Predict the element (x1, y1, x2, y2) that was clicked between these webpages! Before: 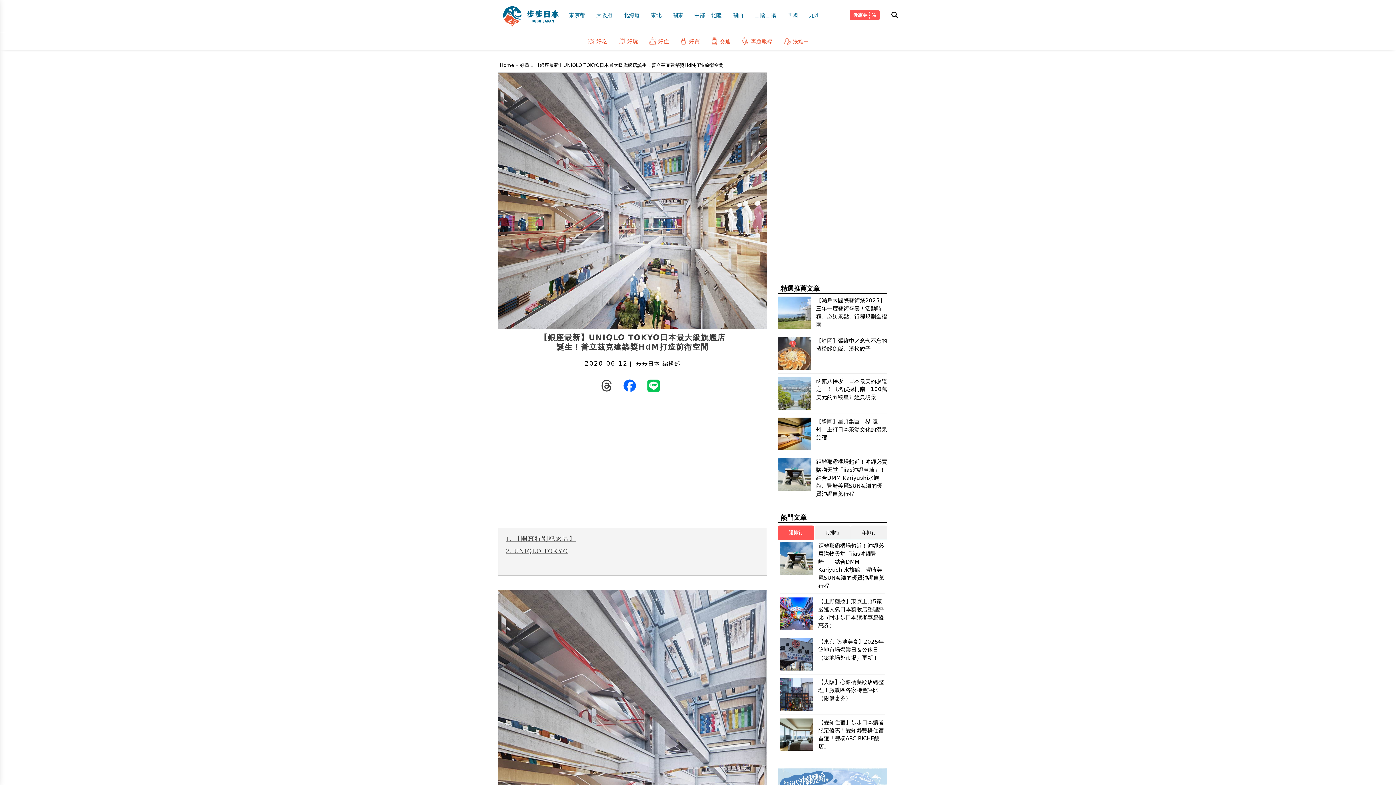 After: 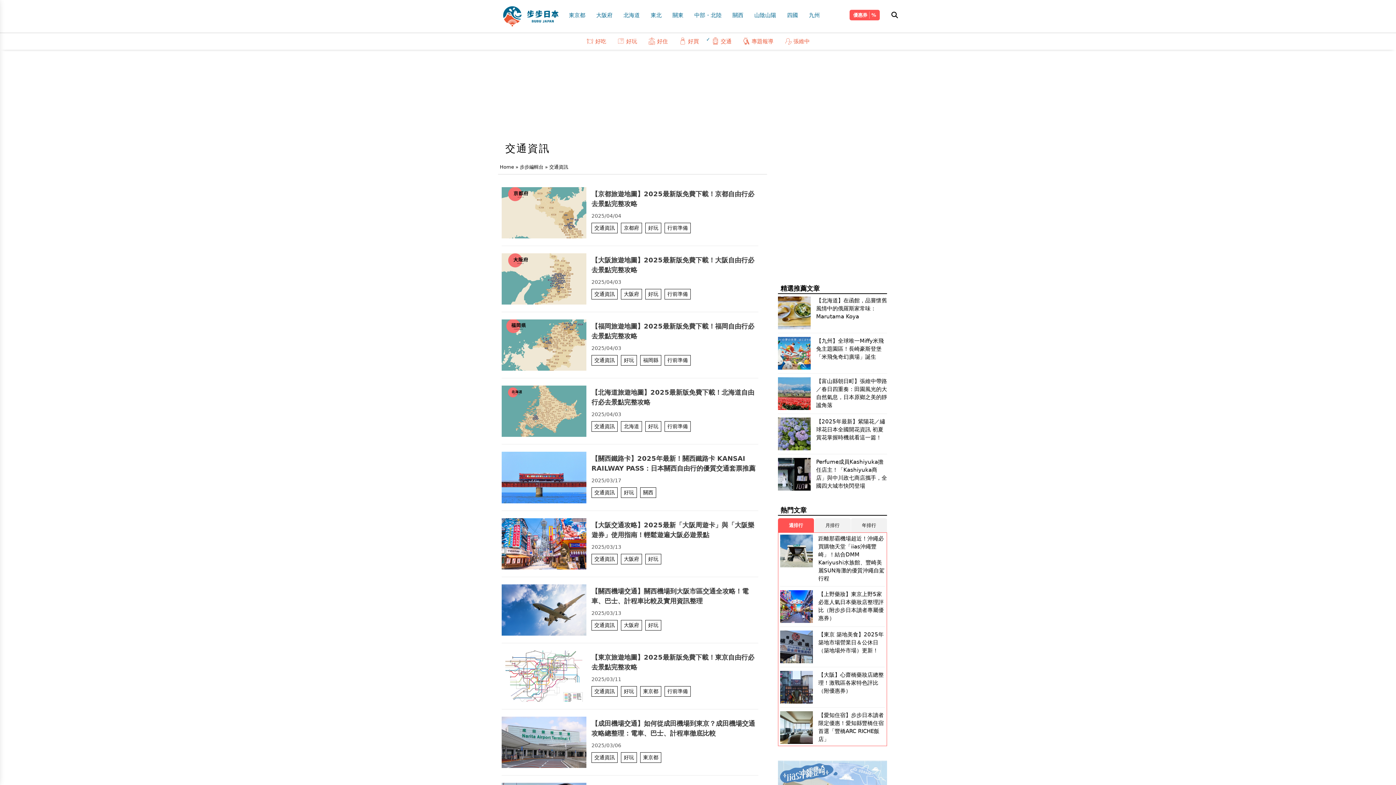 Action: bbox: (705, 33, 736, 49) label: 交通